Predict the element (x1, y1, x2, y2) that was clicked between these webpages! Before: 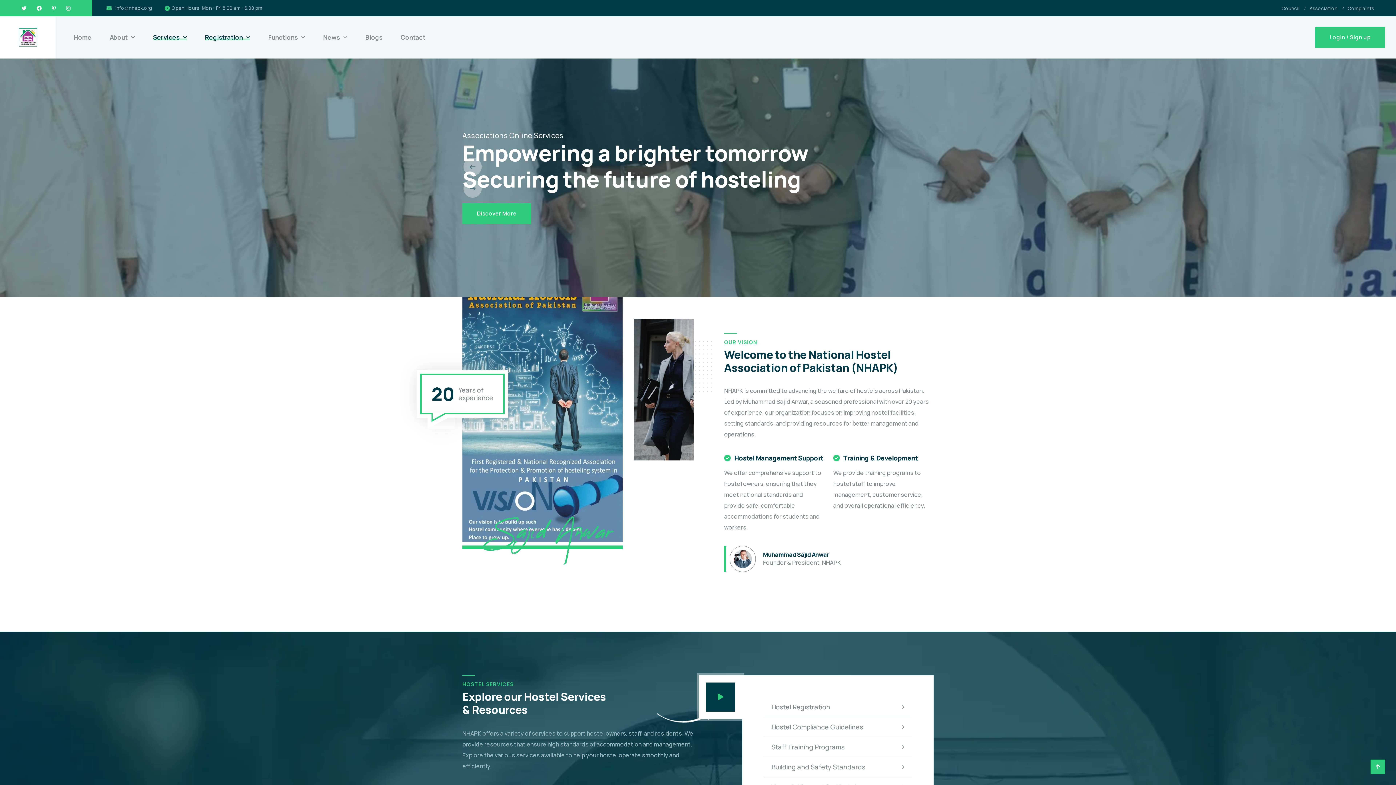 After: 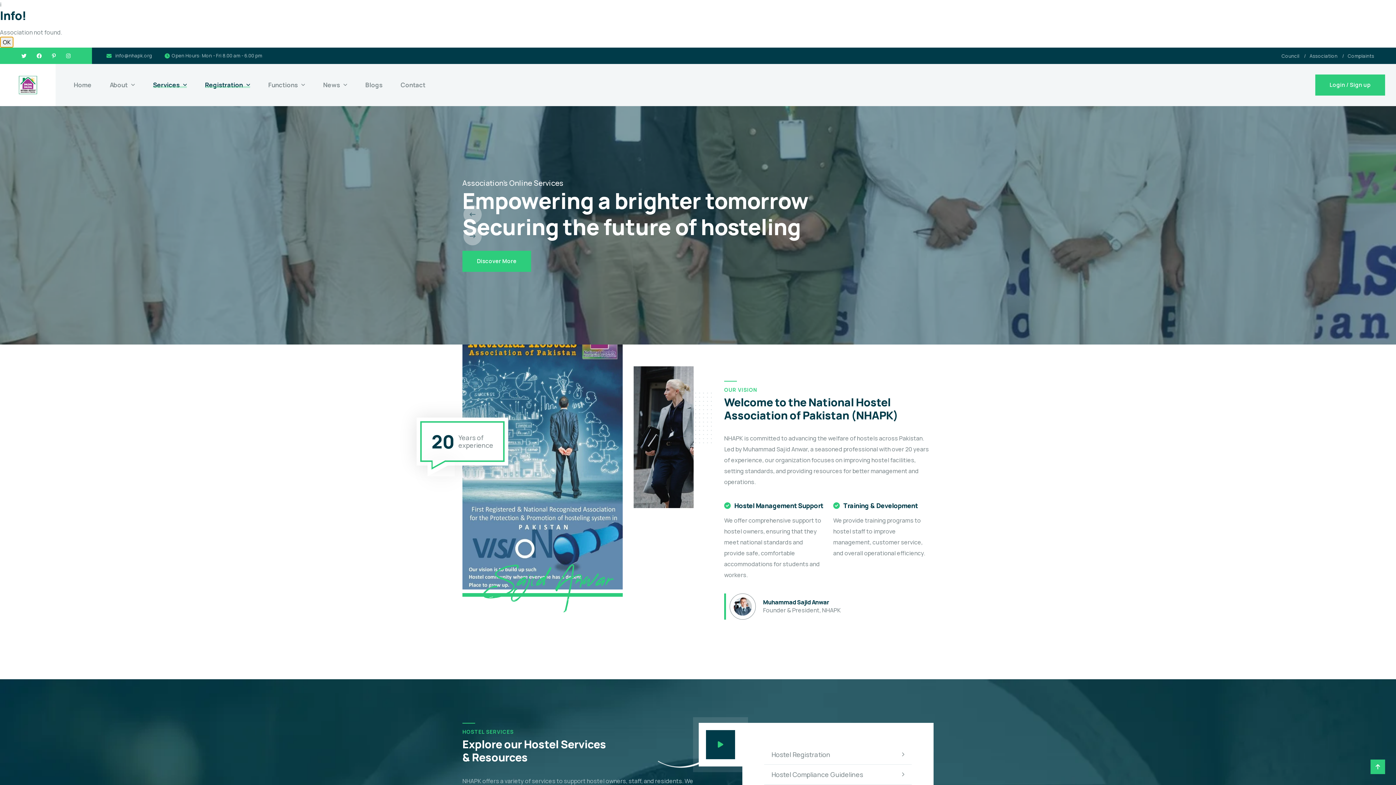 Action: bbox: (66, 4, 70, 11)